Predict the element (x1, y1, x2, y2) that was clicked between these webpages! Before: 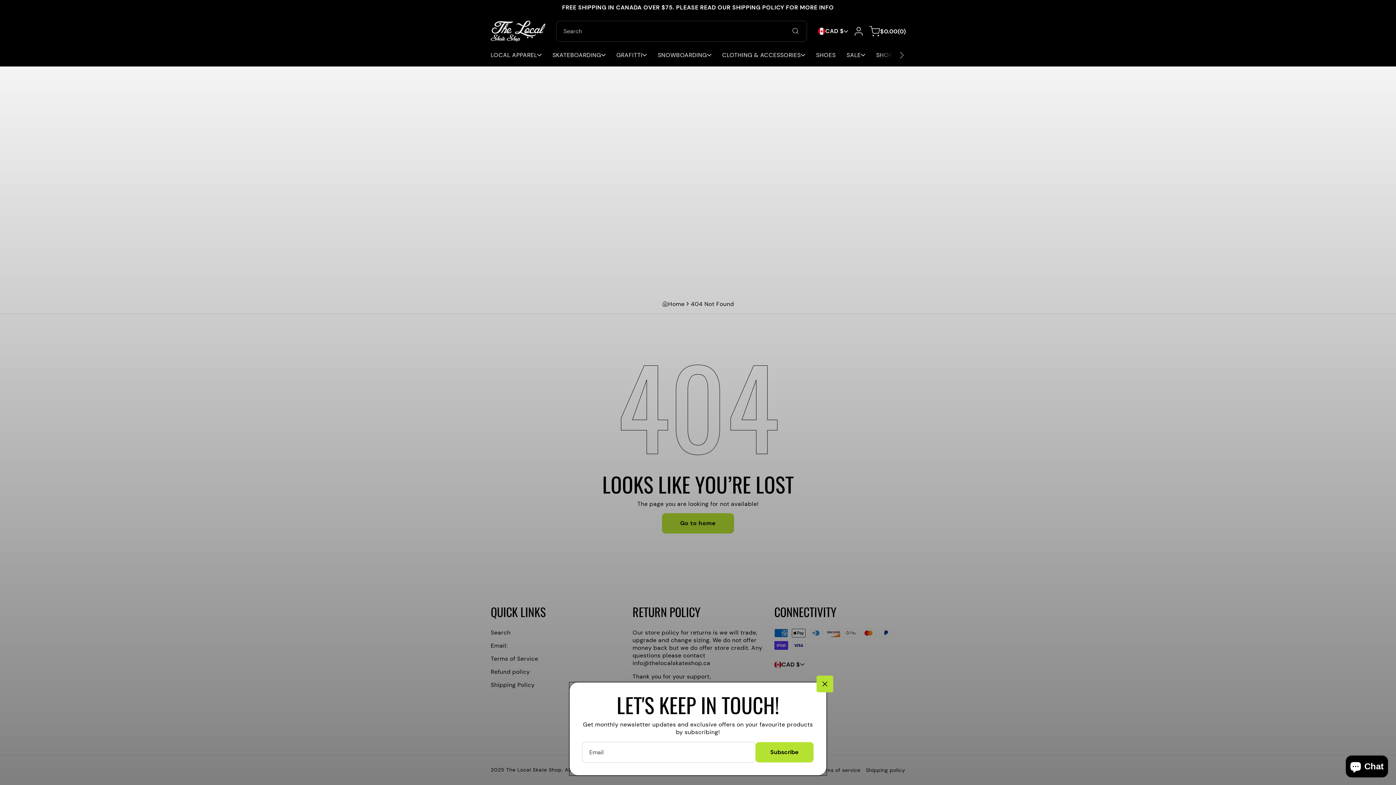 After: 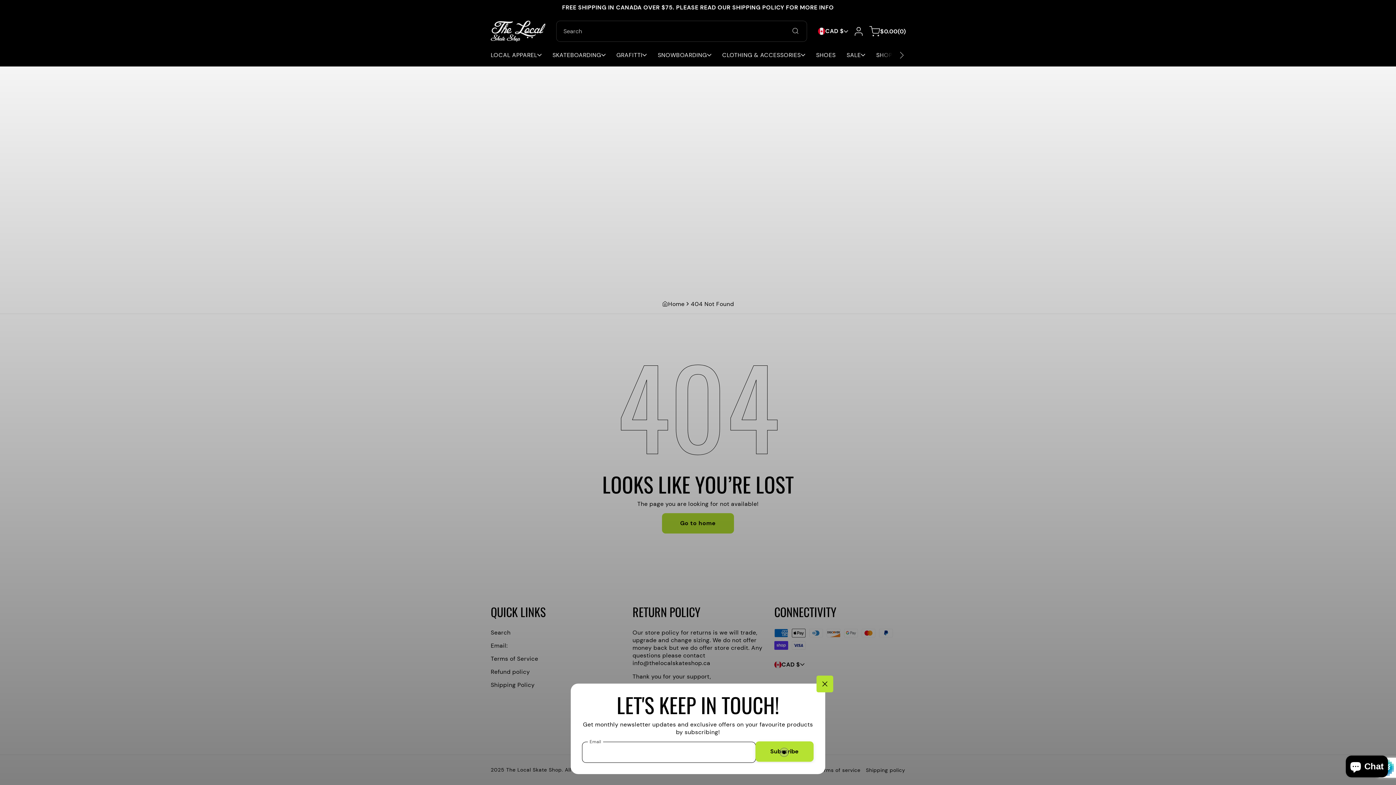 Action: bbox: (755, 742, 813, 762) label: Subscribe